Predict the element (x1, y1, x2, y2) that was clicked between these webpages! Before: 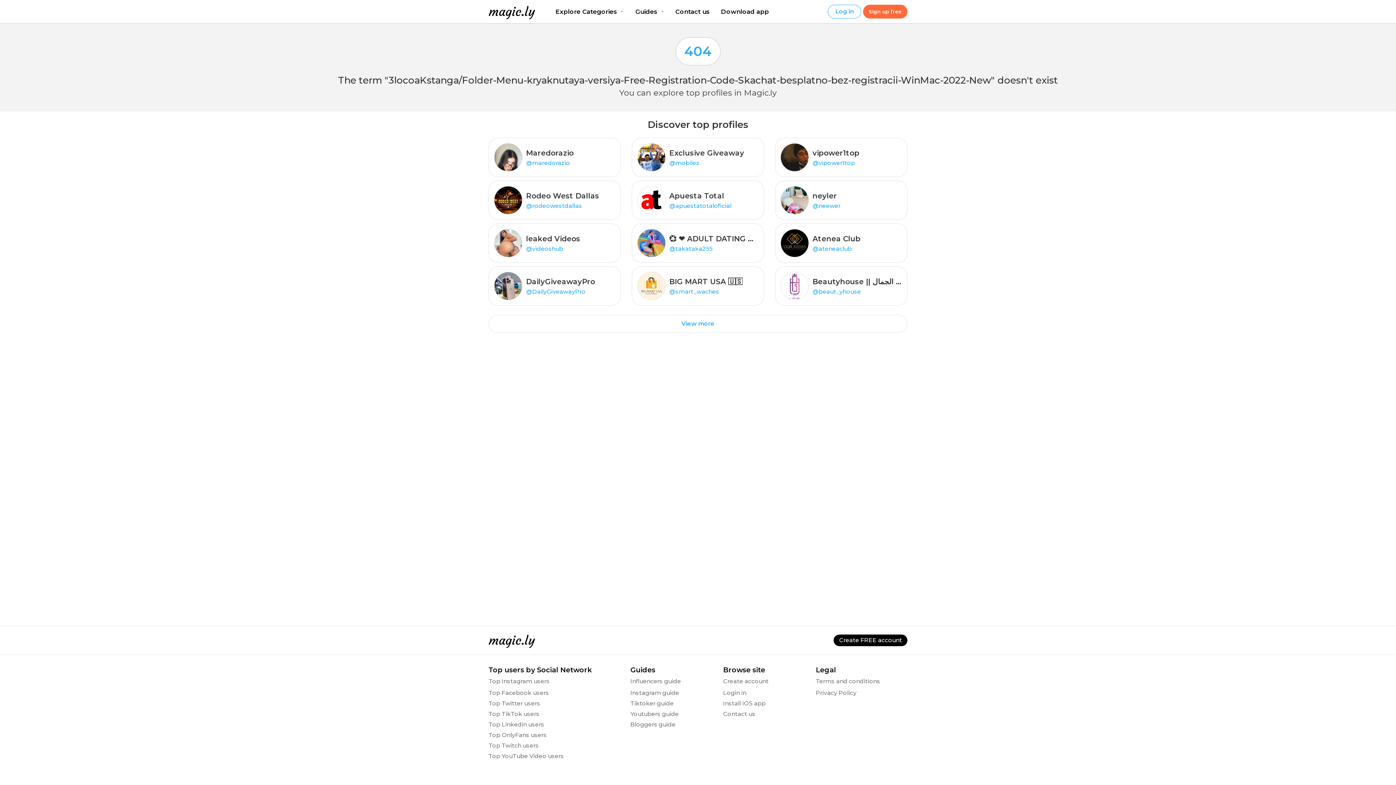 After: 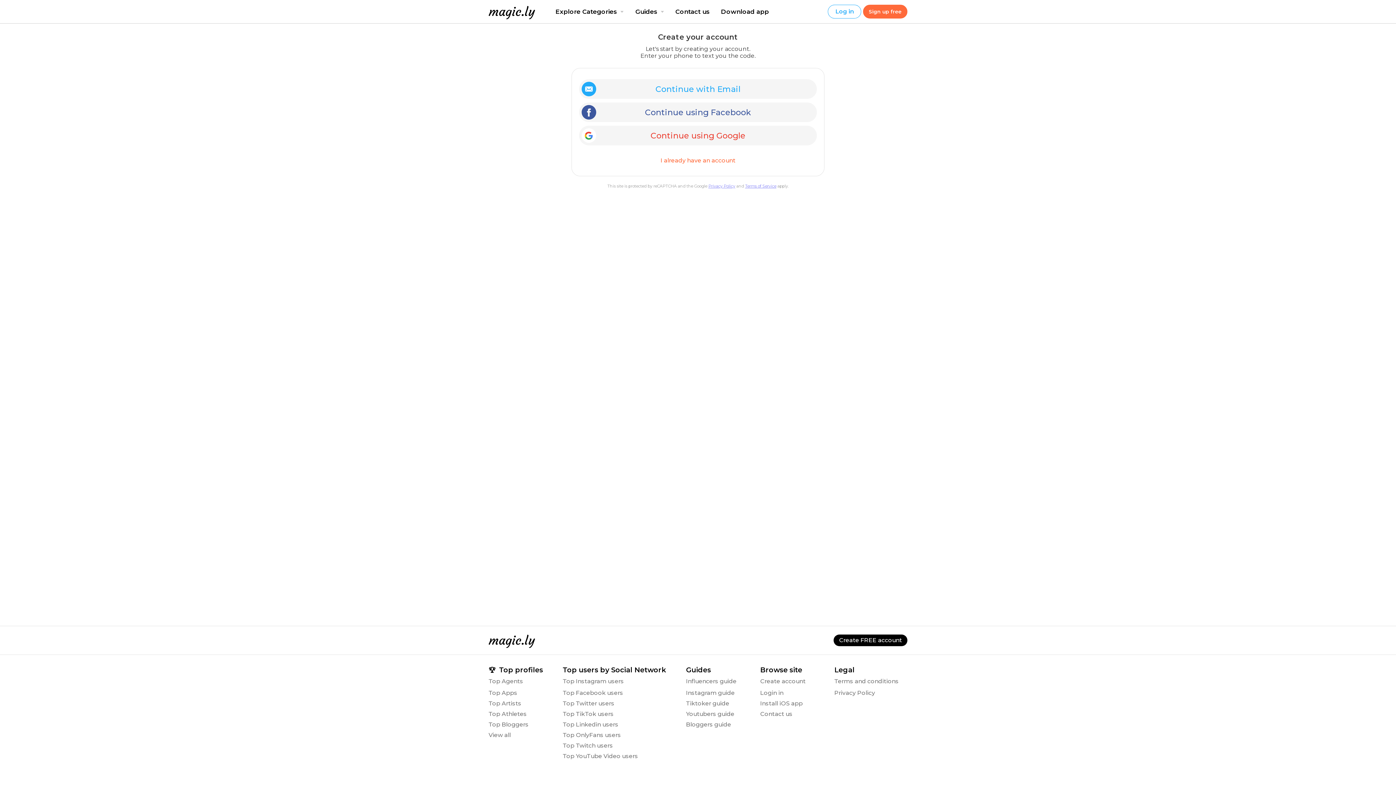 Action: label: Create FREE account bbox: (833, 634, 907, 646)